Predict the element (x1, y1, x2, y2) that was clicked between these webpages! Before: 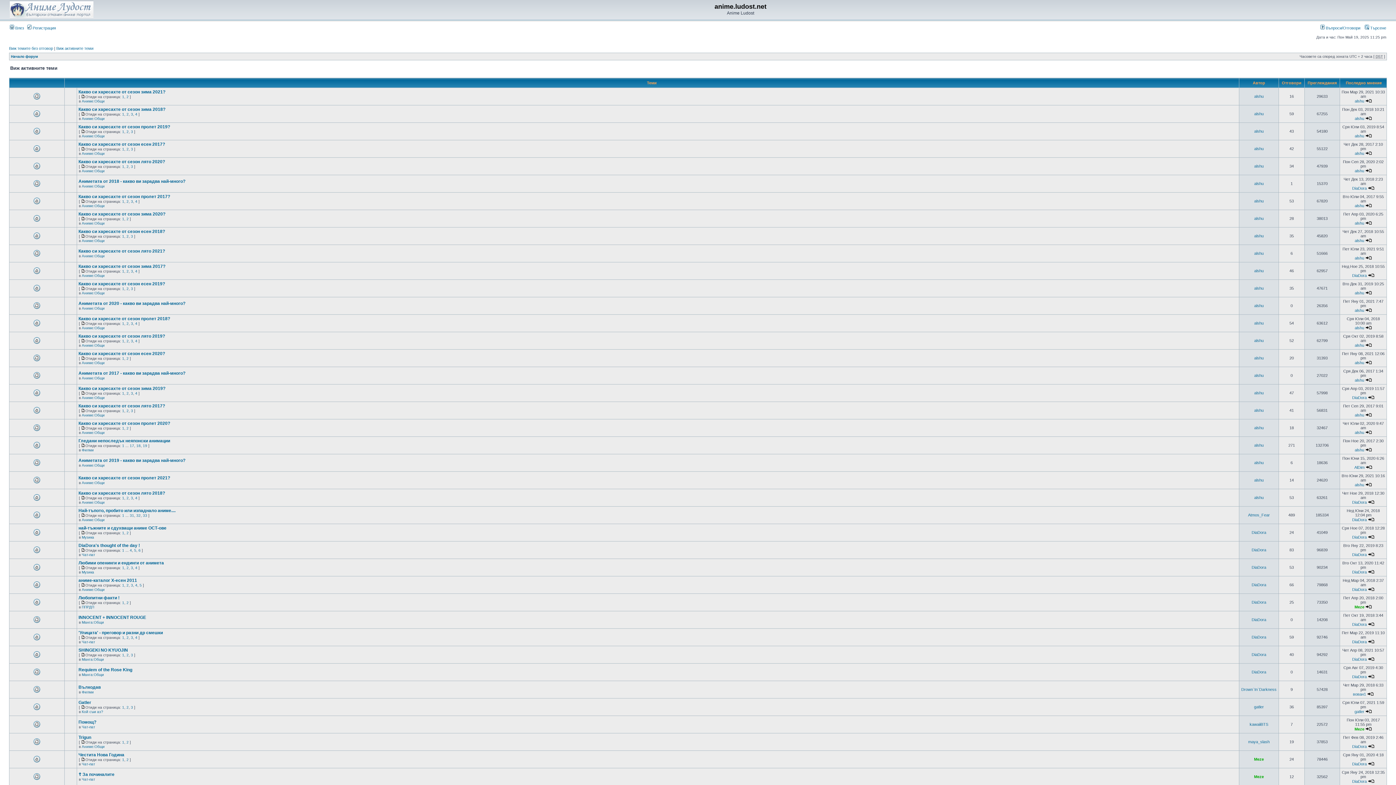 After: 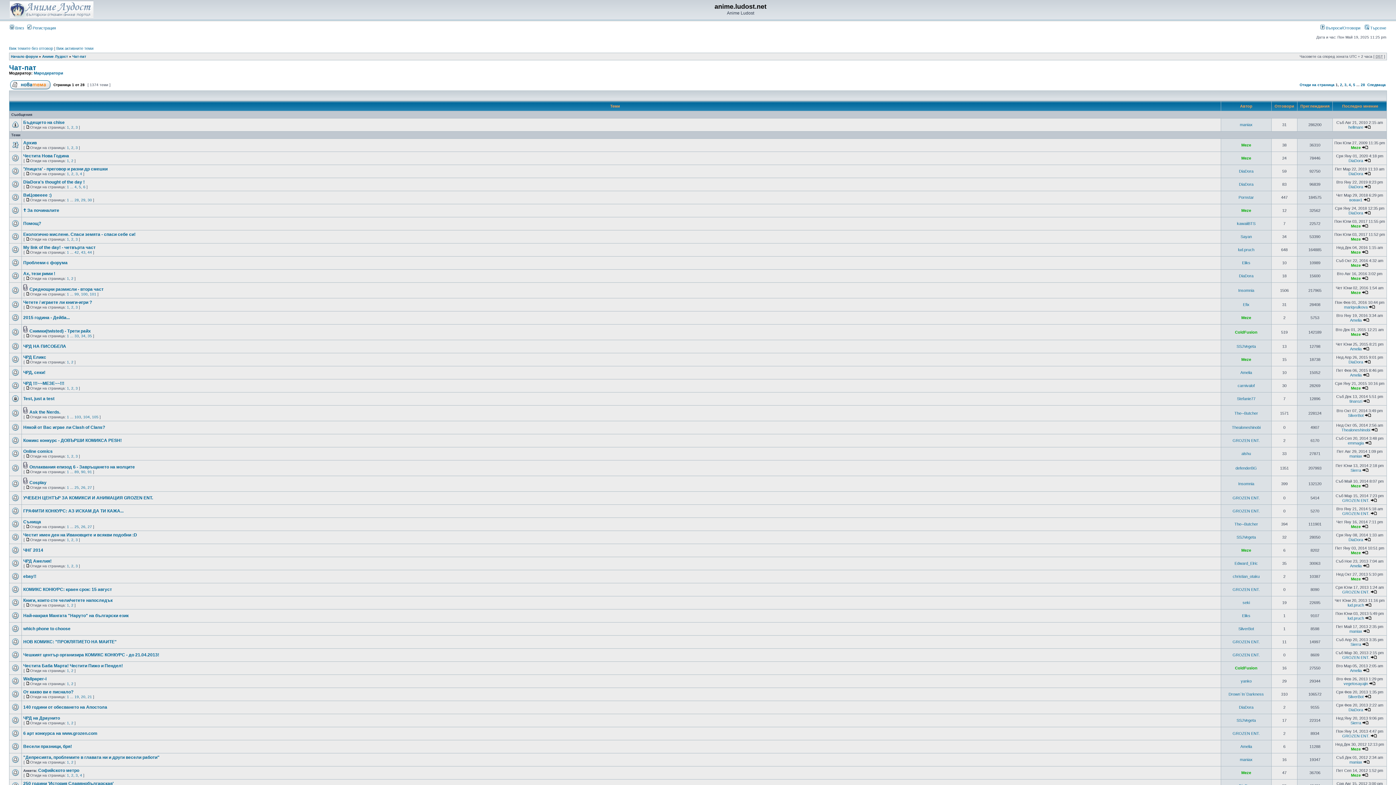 Action: bbox: (81, 762, 95, 766) label: Чат-пат